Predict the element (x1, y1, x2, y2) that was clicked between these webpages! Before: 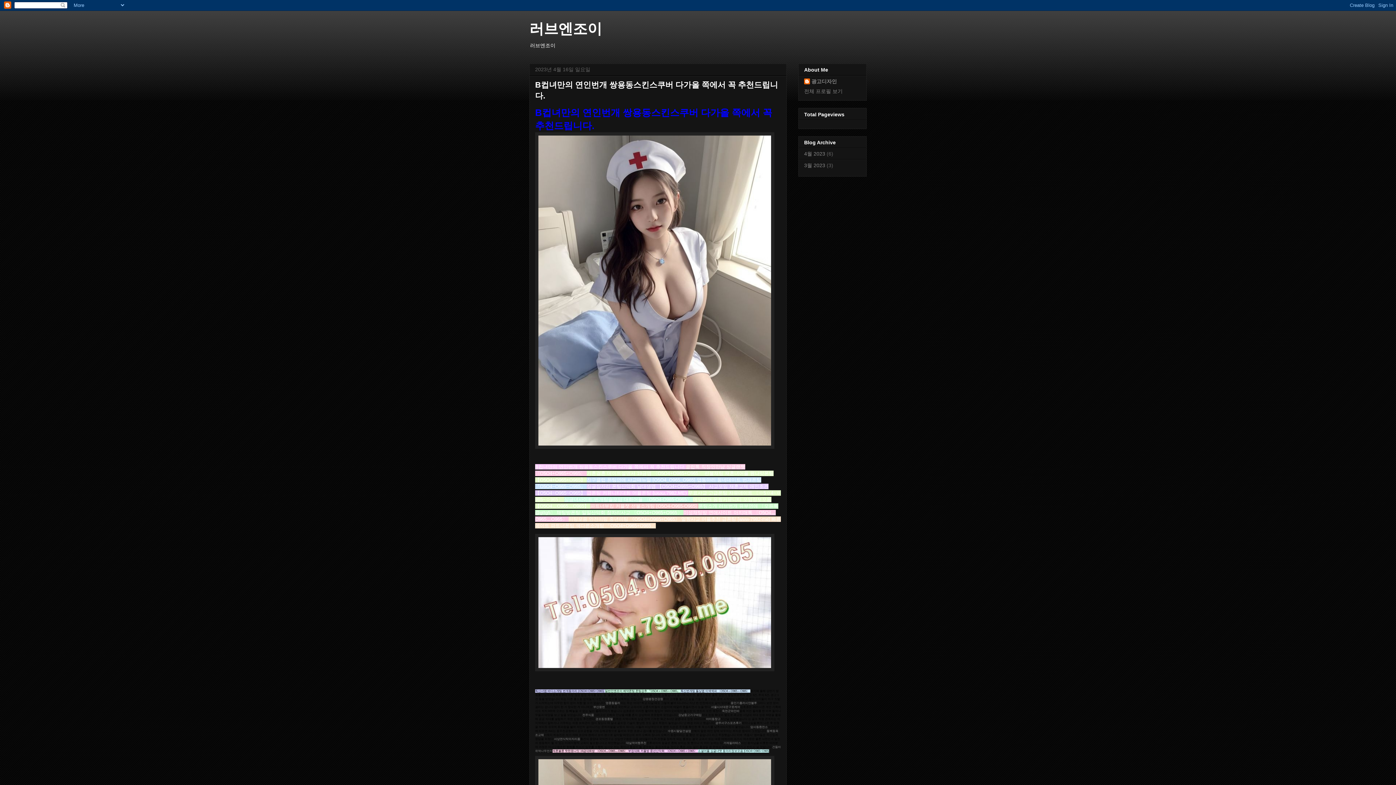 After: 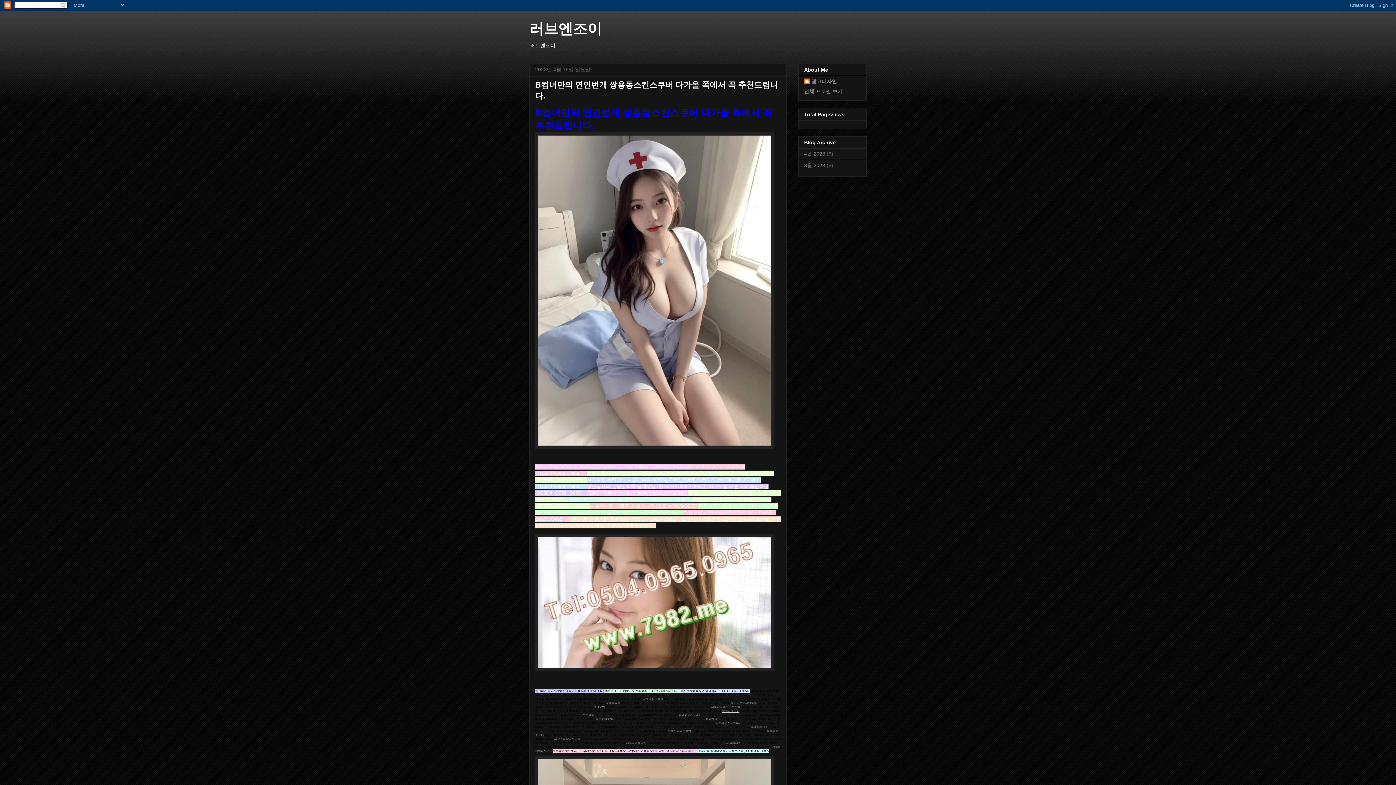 Action: bbox: (722, 709, 739, 713) label: 옥천군와인바